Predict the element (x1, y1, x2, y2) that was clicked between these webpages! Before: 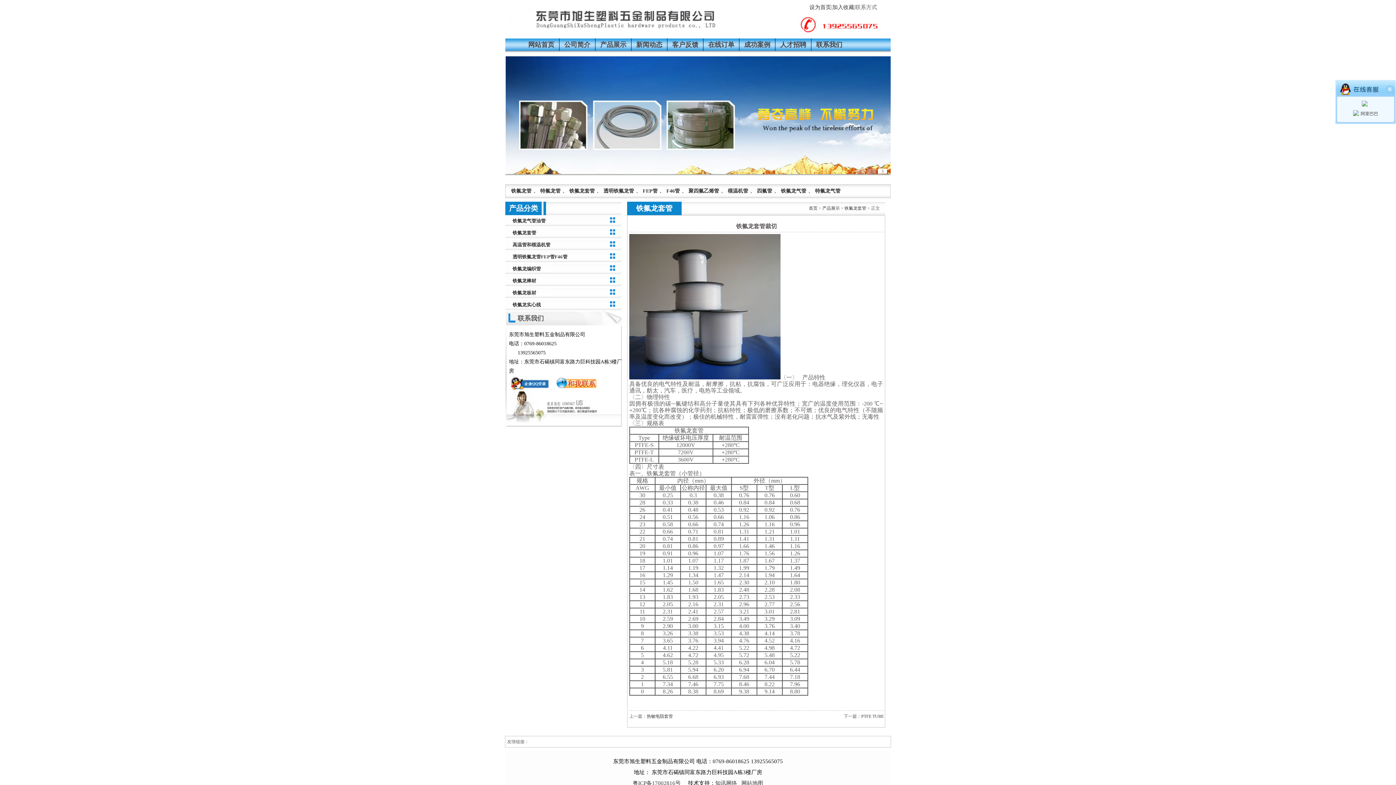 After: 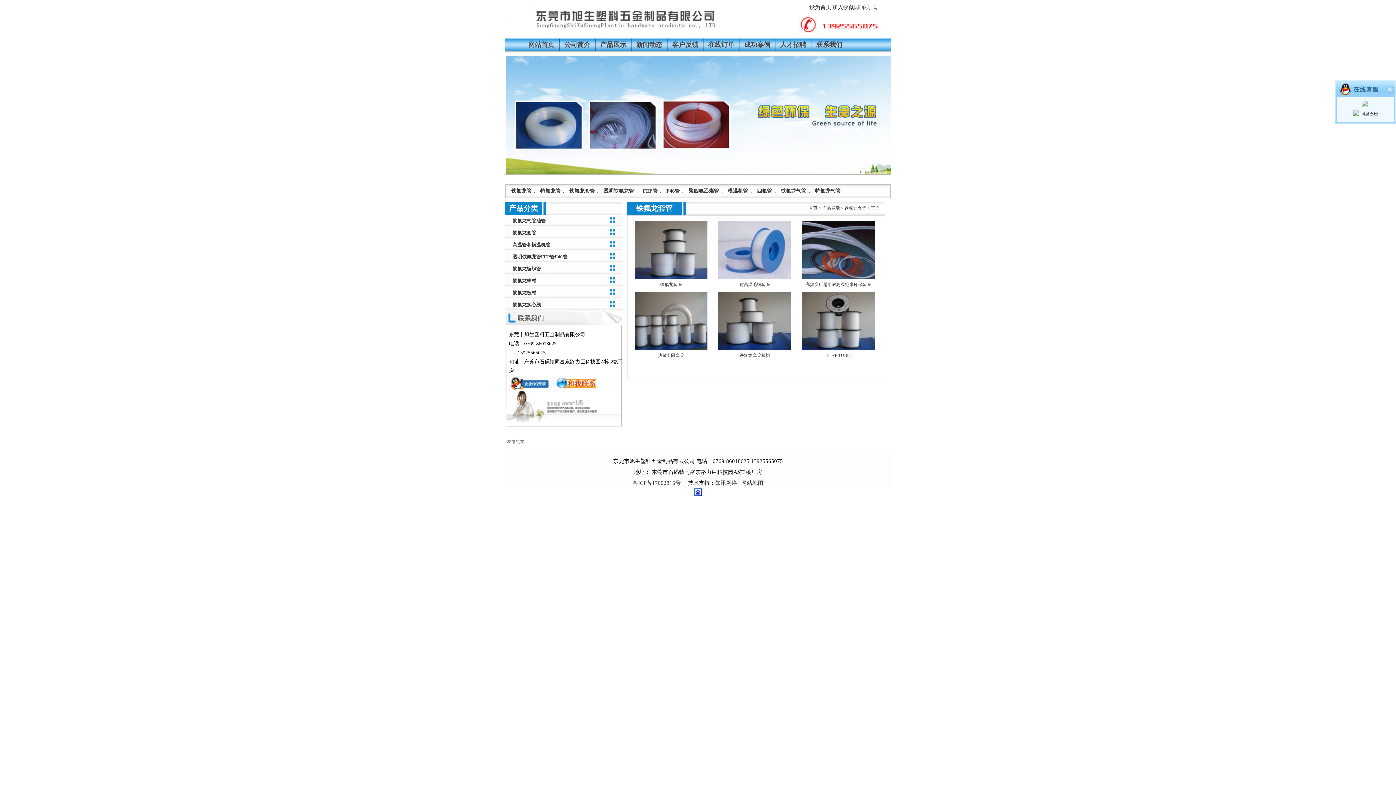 Action: bbox: (567, 188, 596, 193) label: 铁氟龙套管